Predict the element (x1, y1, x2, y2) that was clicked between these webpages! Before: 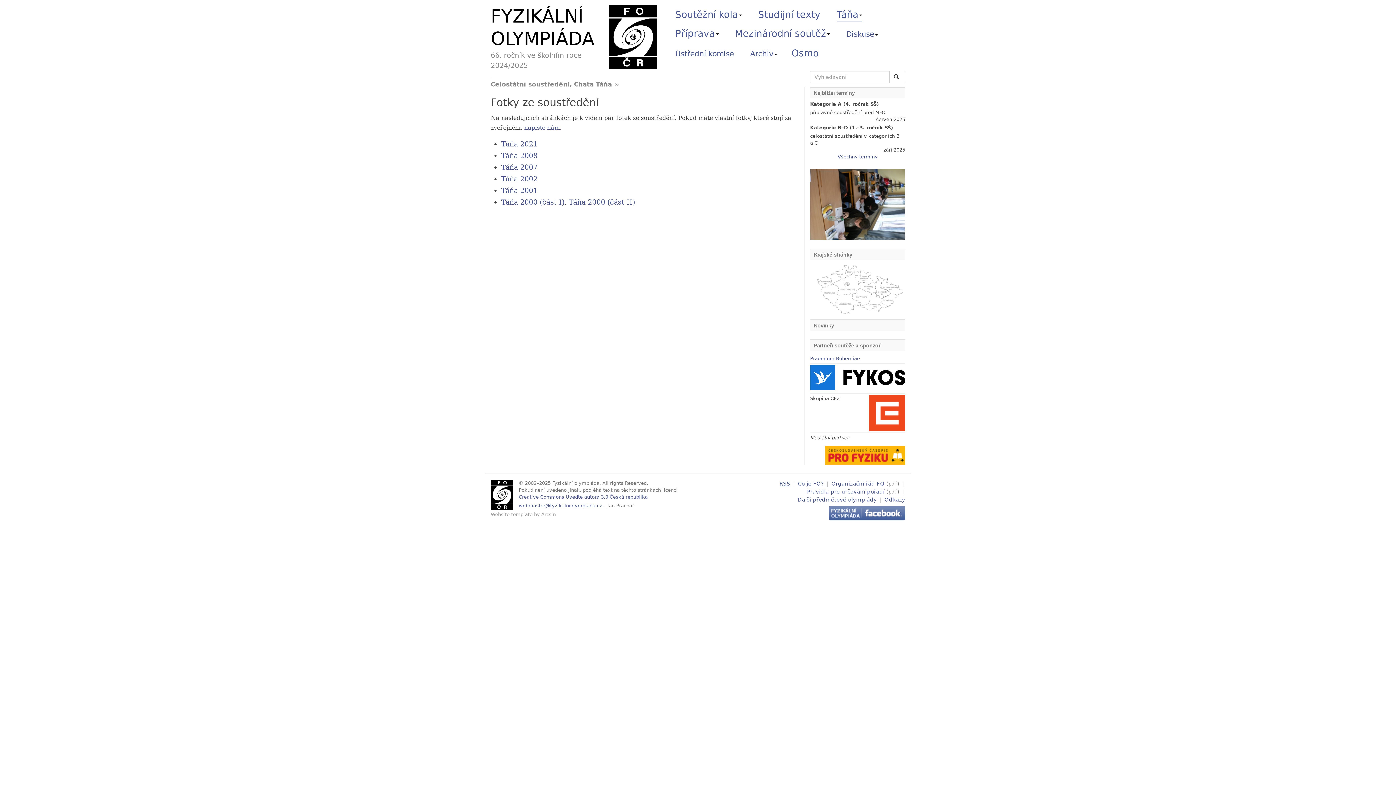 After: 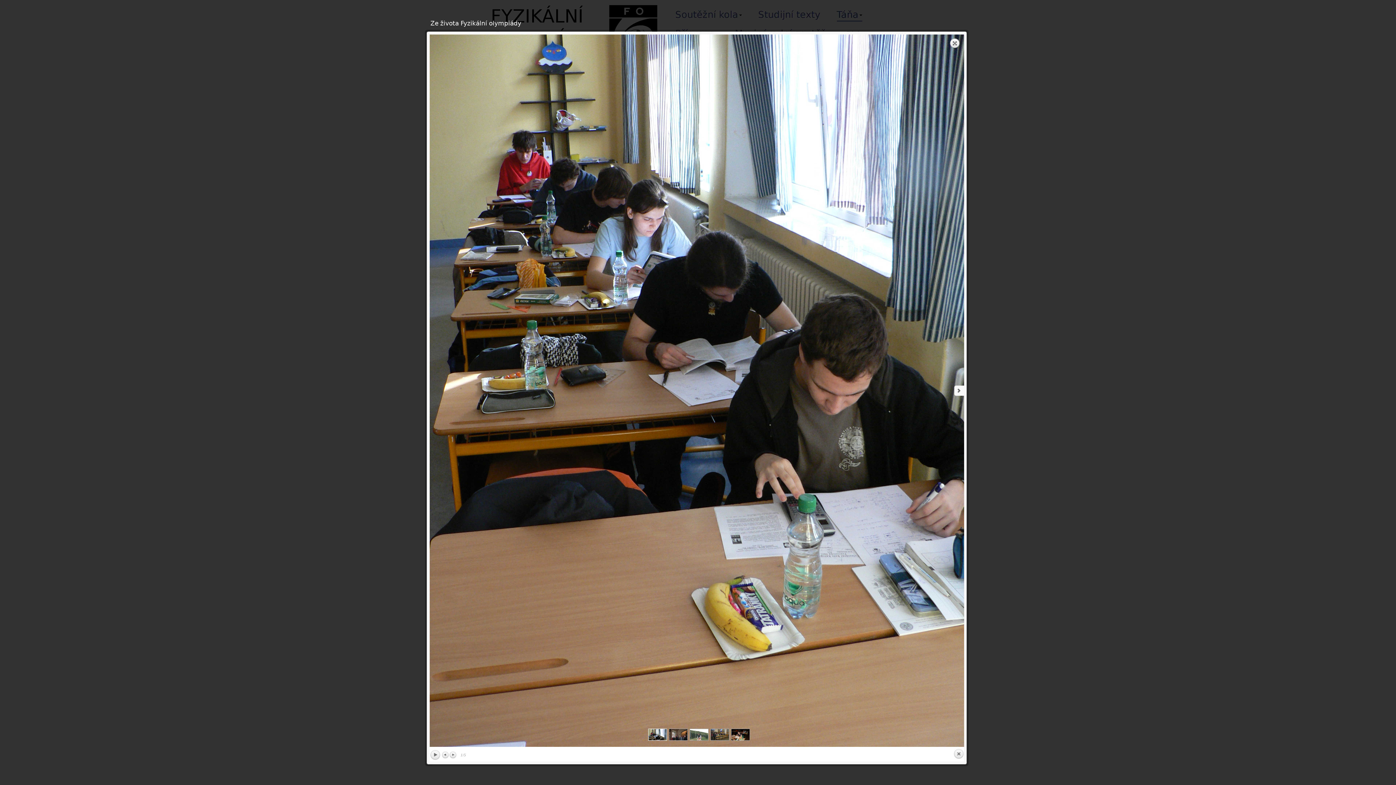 Action: bbox: (810, 235, 905, 241)